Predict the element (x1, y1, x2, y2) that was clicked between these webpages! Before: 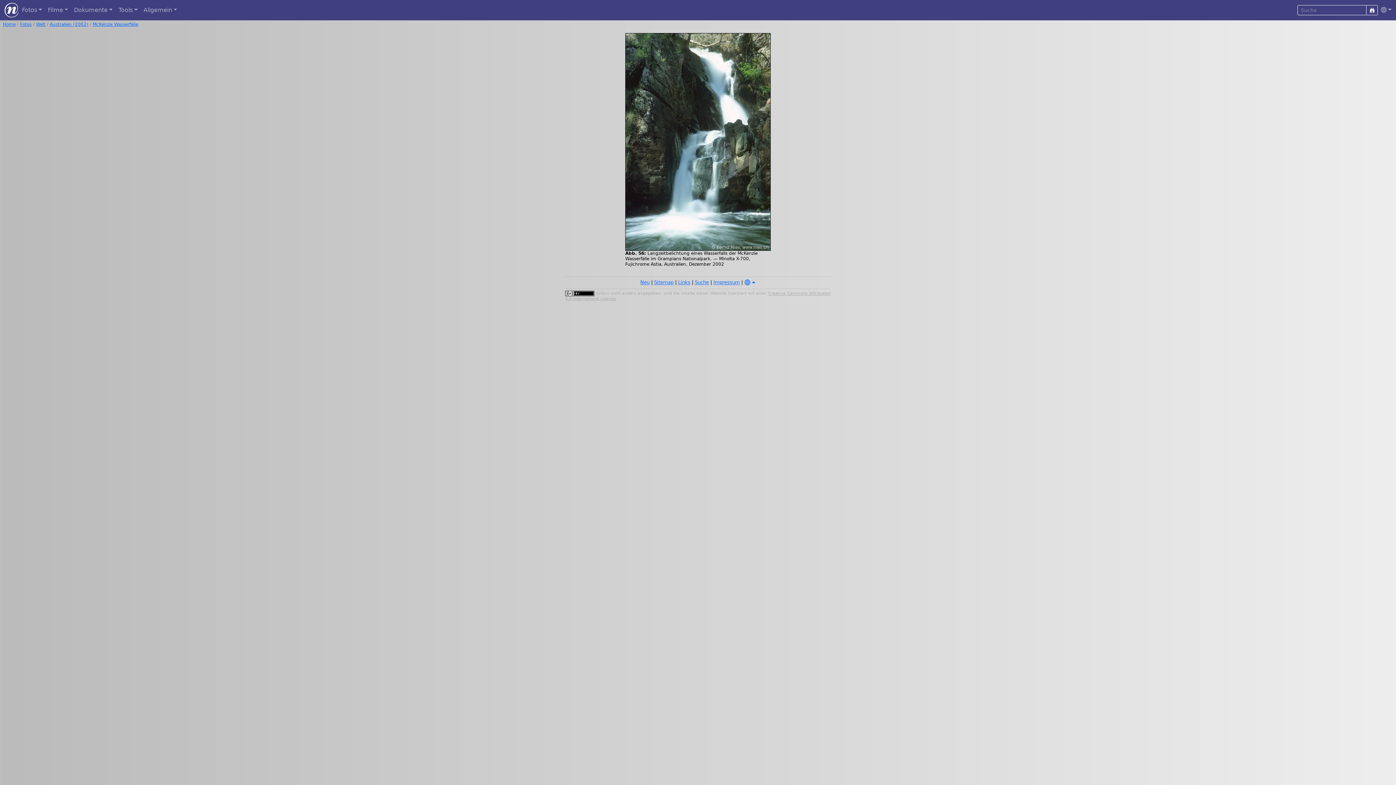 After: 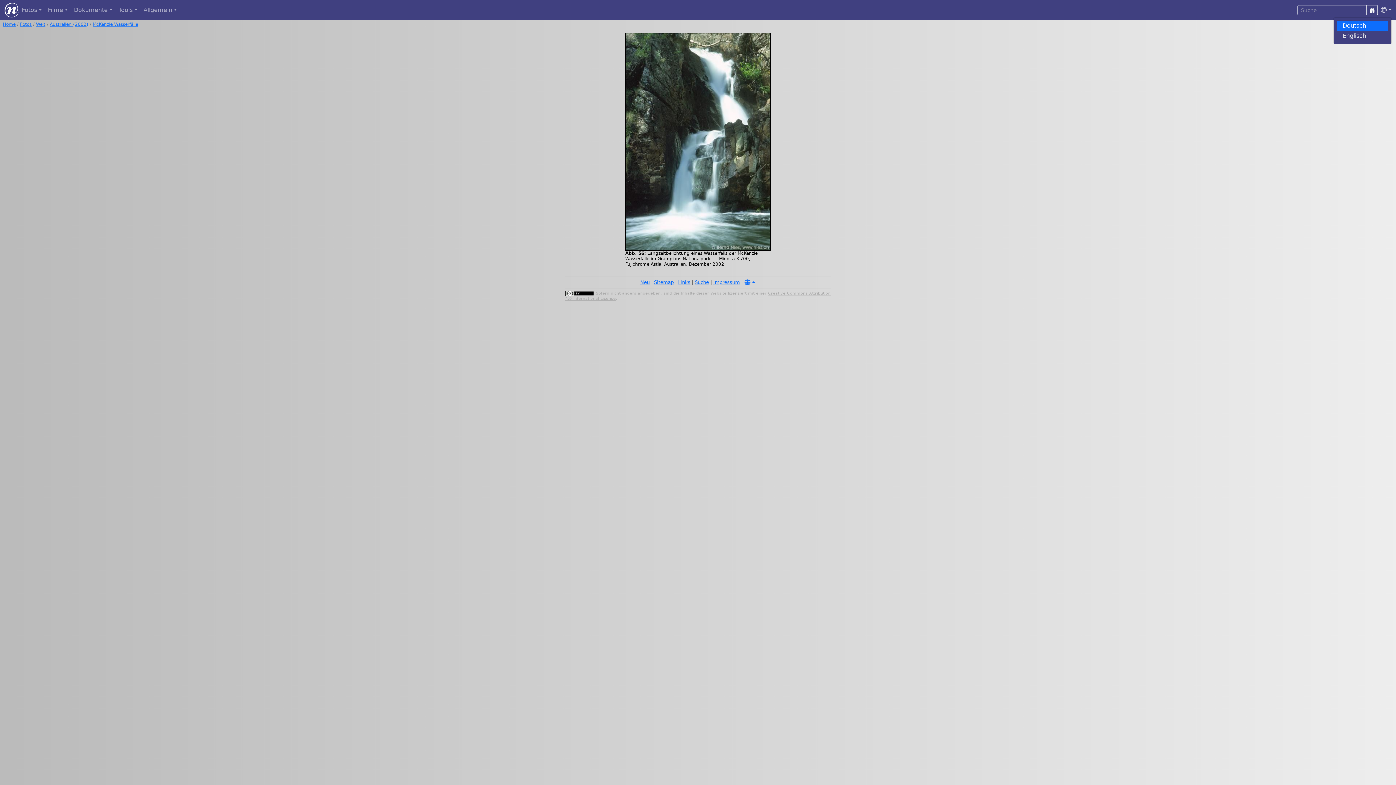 Action: bbox: (1378, 3, 1392, 16)